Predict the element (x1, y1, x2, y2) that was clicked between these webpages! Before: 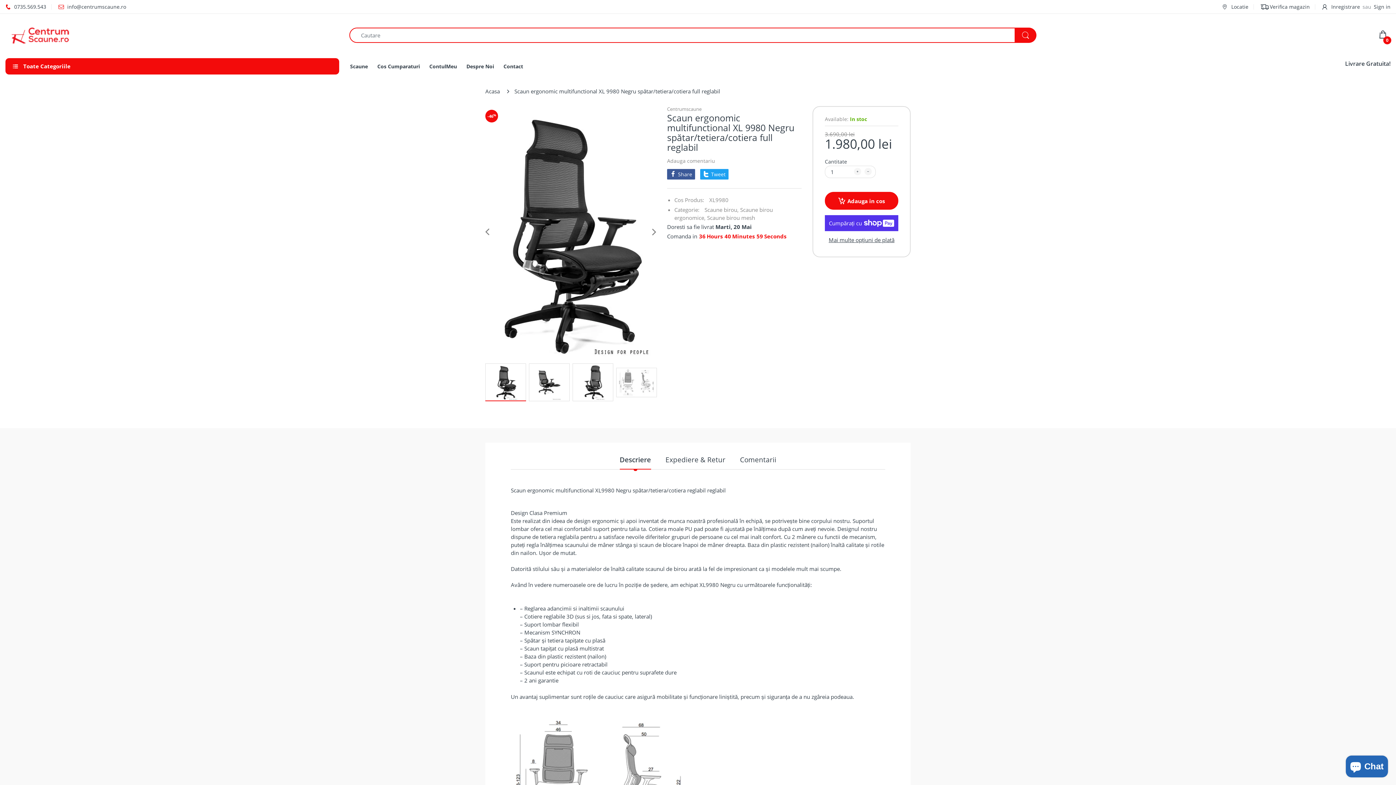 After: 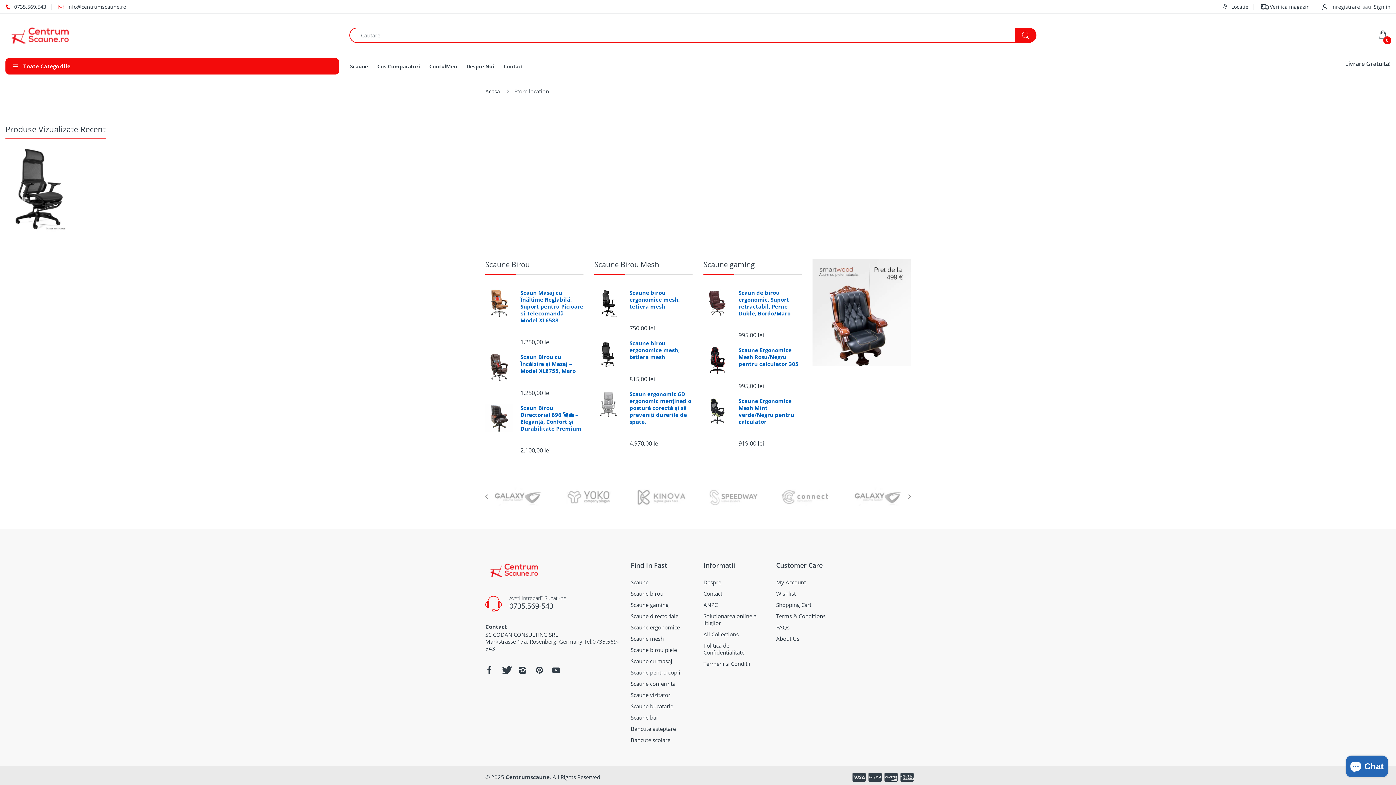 Action: label:  Locatie bbox: (1222, 3, 1248, 10)